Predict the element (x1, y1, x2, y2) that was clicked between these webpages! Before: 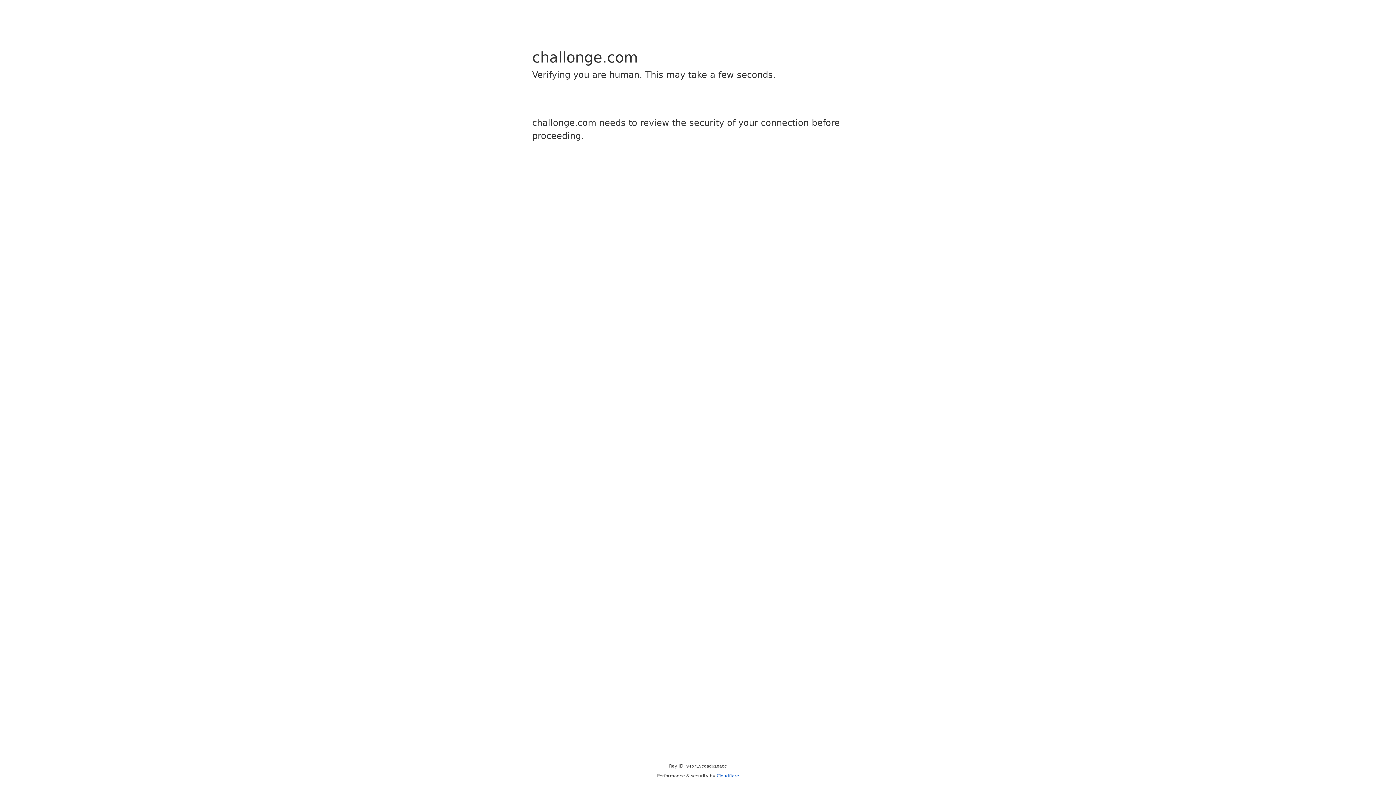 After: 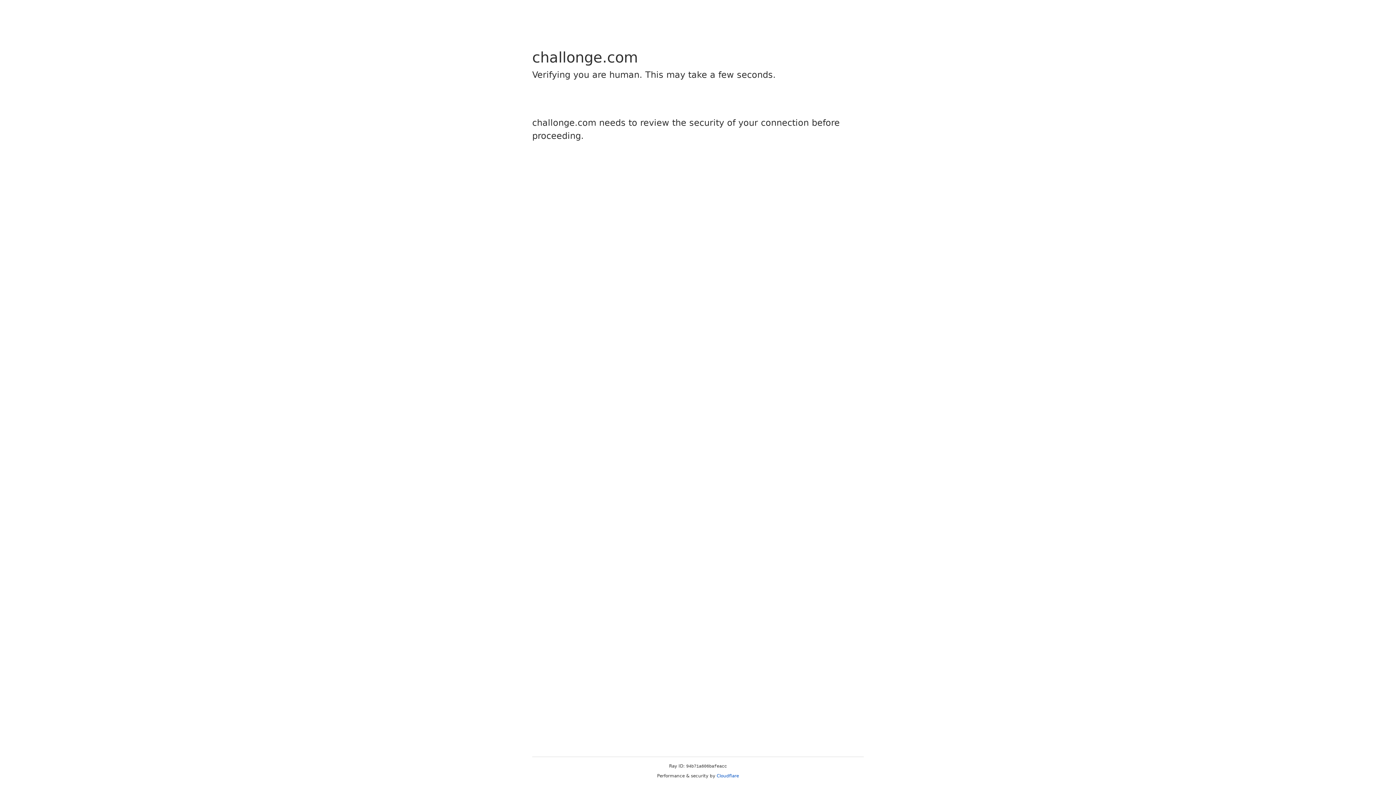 Action: bbox: (716, 773, 739, 778) label: Cloudflare